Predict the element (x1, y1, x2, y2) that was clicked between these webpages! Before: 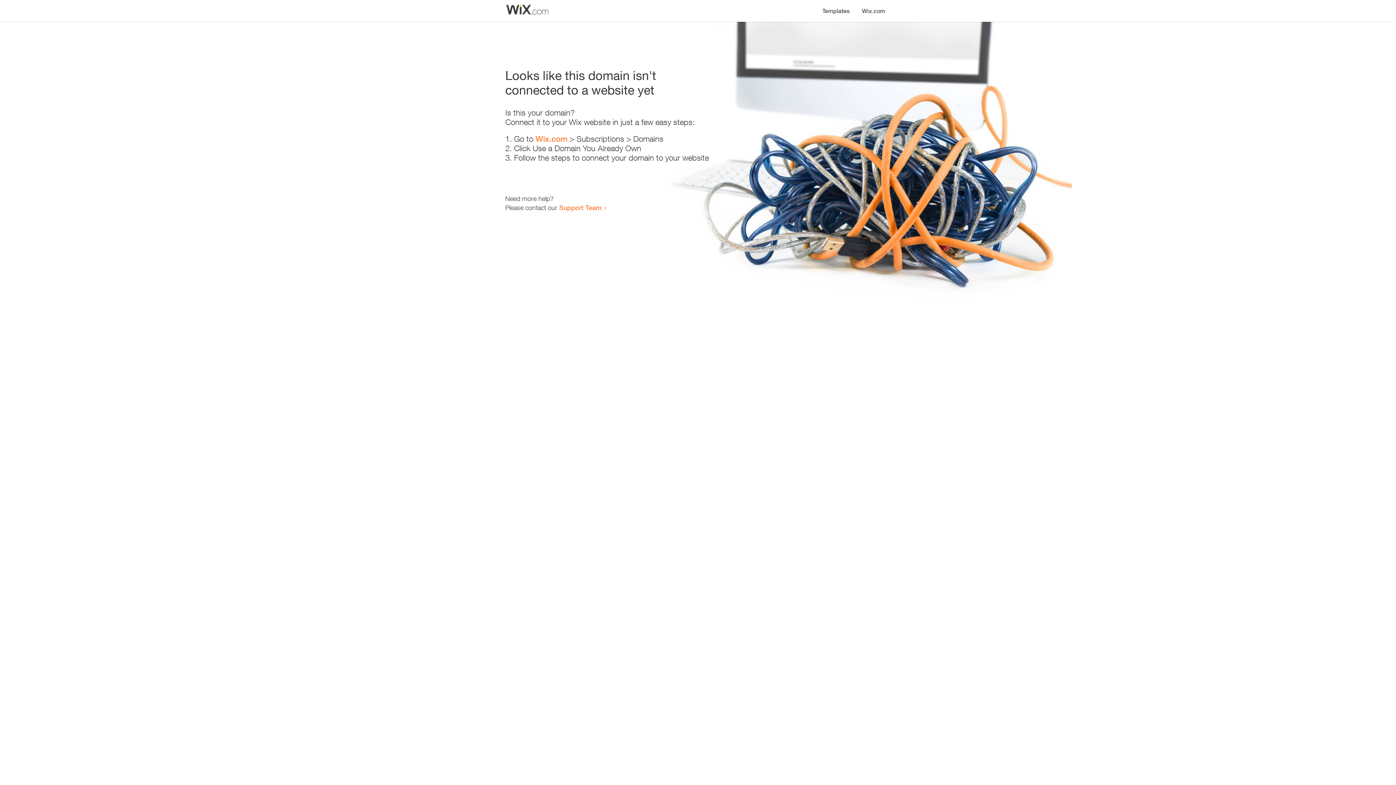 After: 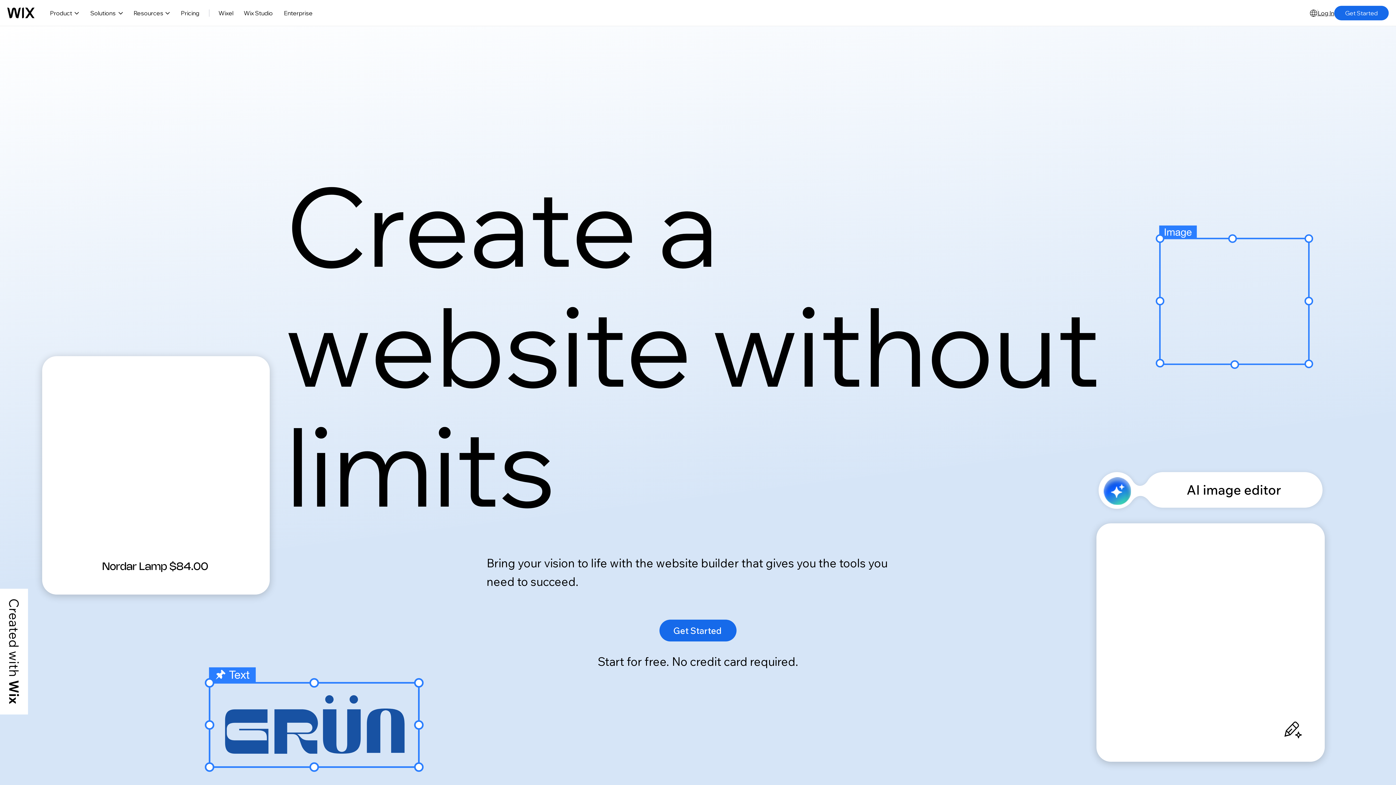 Action: bbox: (856, 0, 890, 14) label: Wix.com